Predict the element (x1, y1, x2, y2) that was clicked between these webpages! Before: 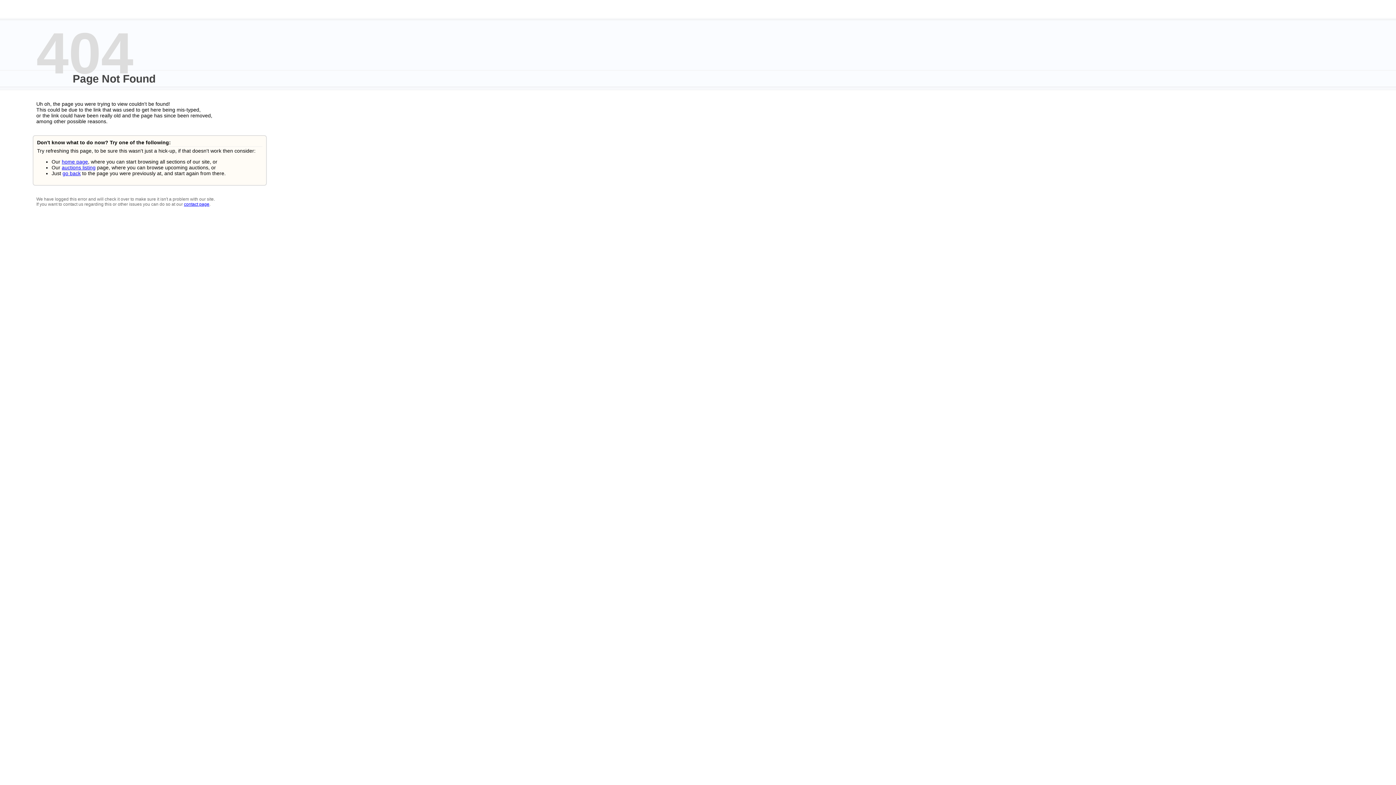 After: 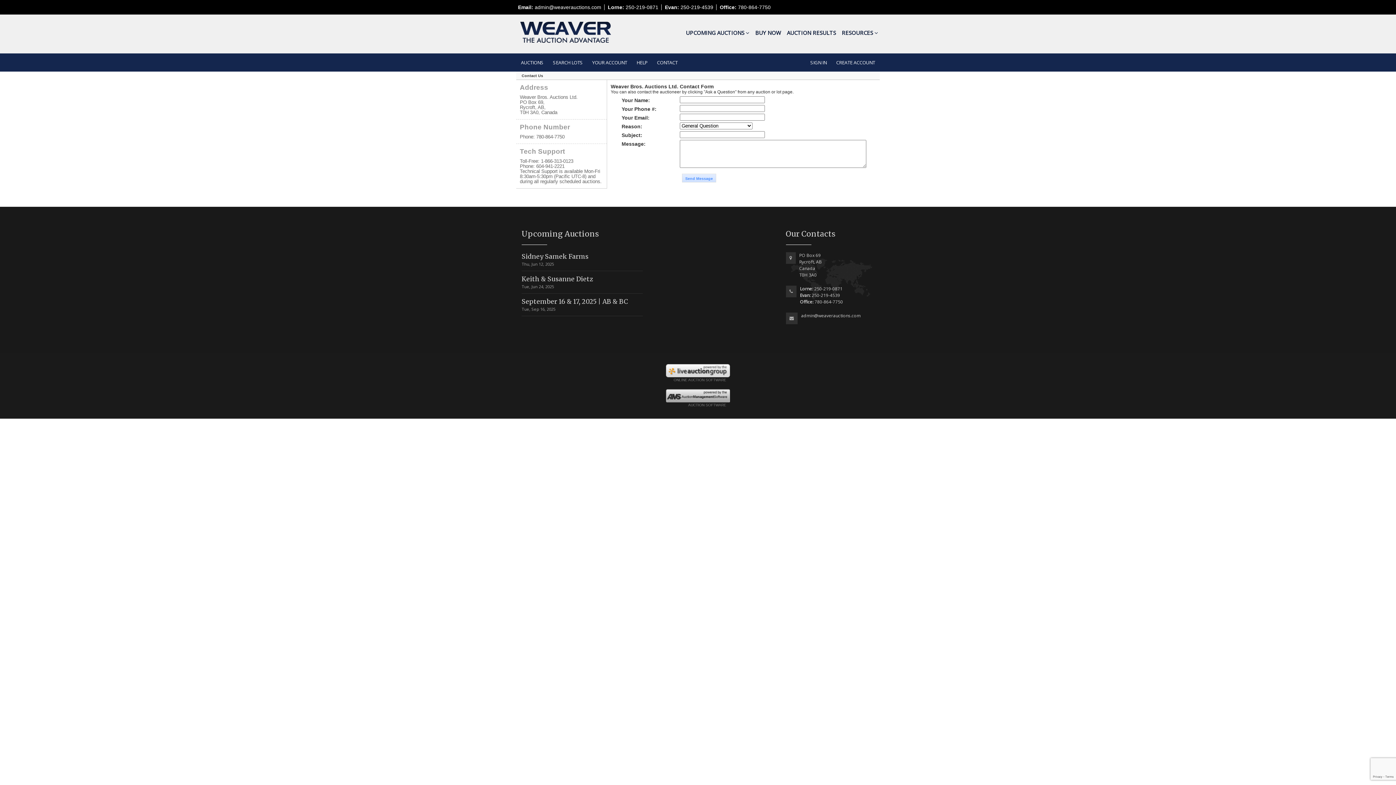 Action: bbox: (184, 201, 209, 206) label: contact page